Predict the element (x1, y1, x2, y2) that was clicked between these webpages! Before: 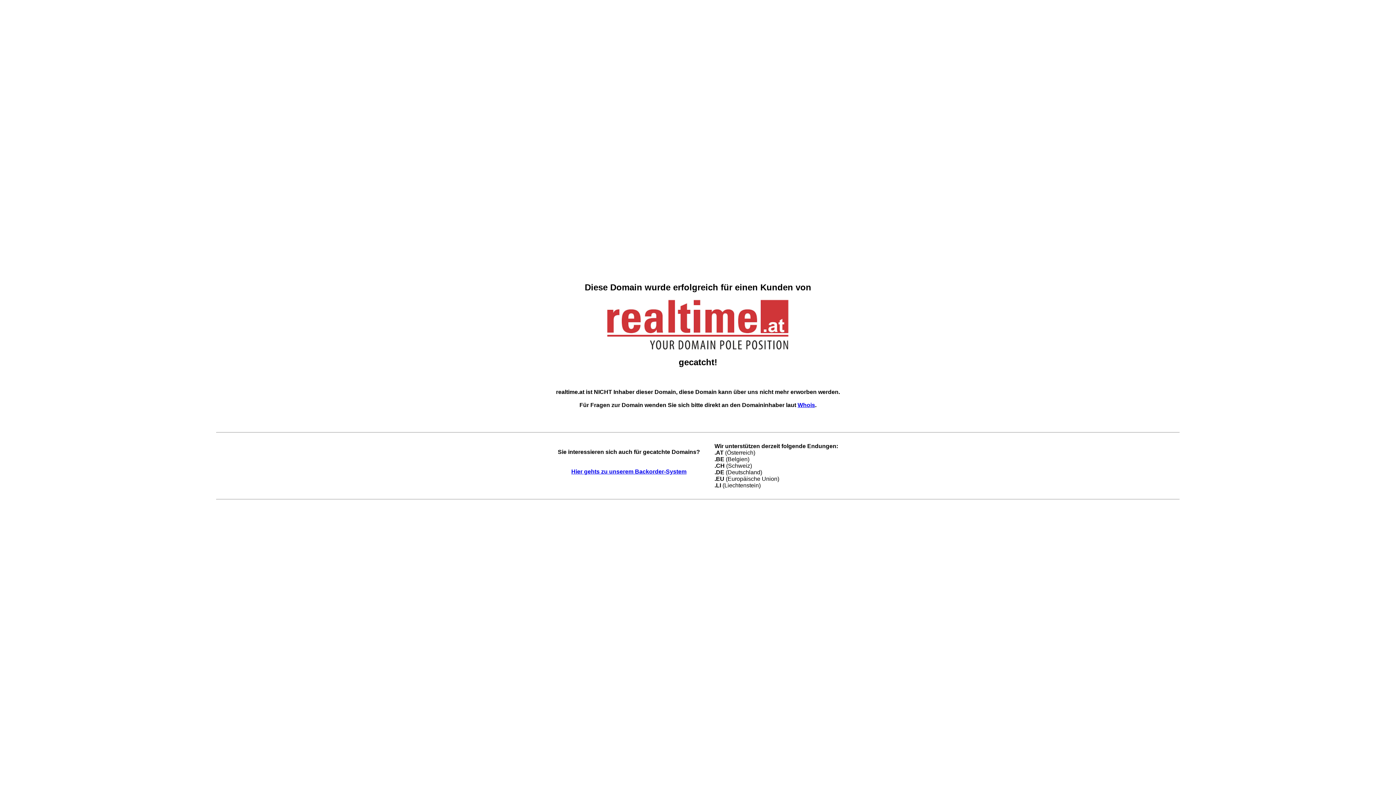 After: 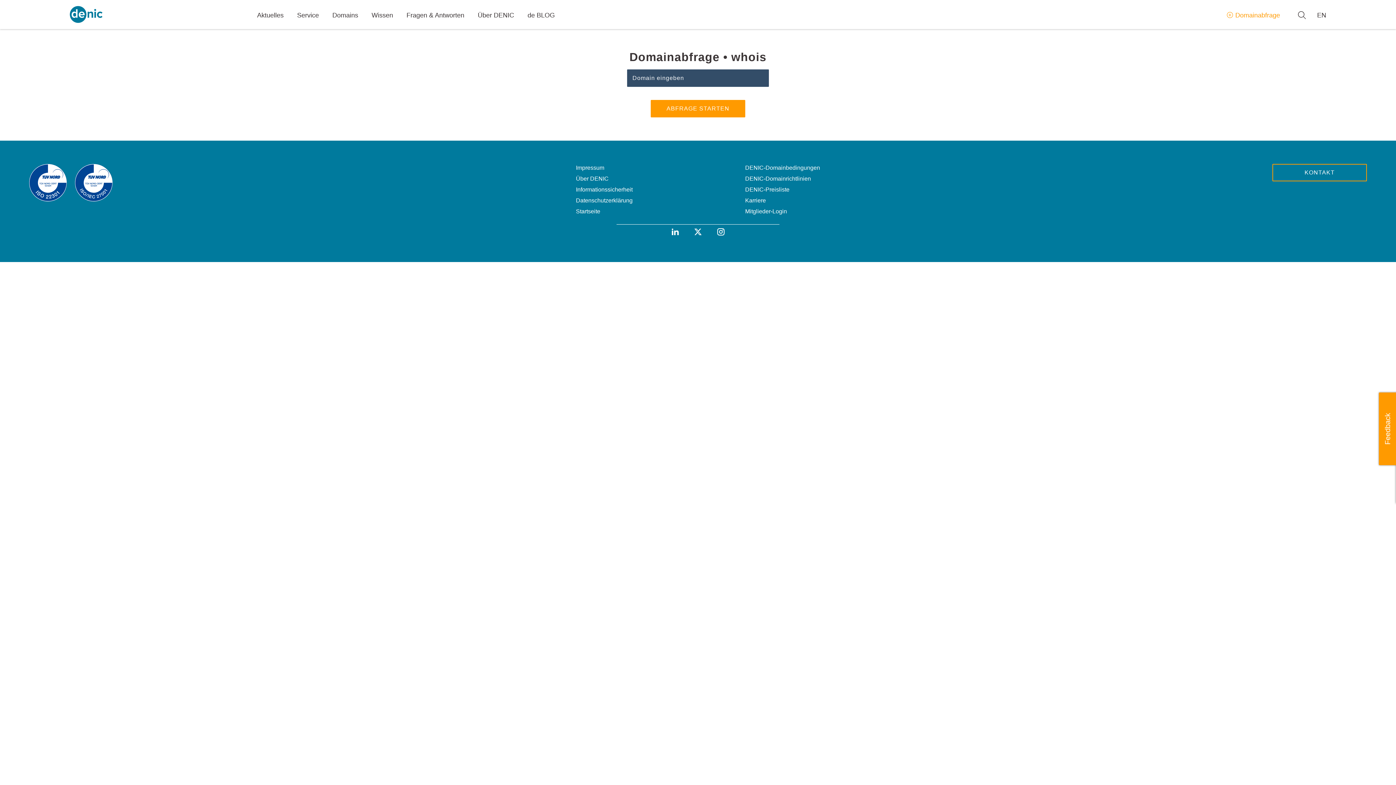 Action: label: Whois bbox: (797, 402, 815, 408)